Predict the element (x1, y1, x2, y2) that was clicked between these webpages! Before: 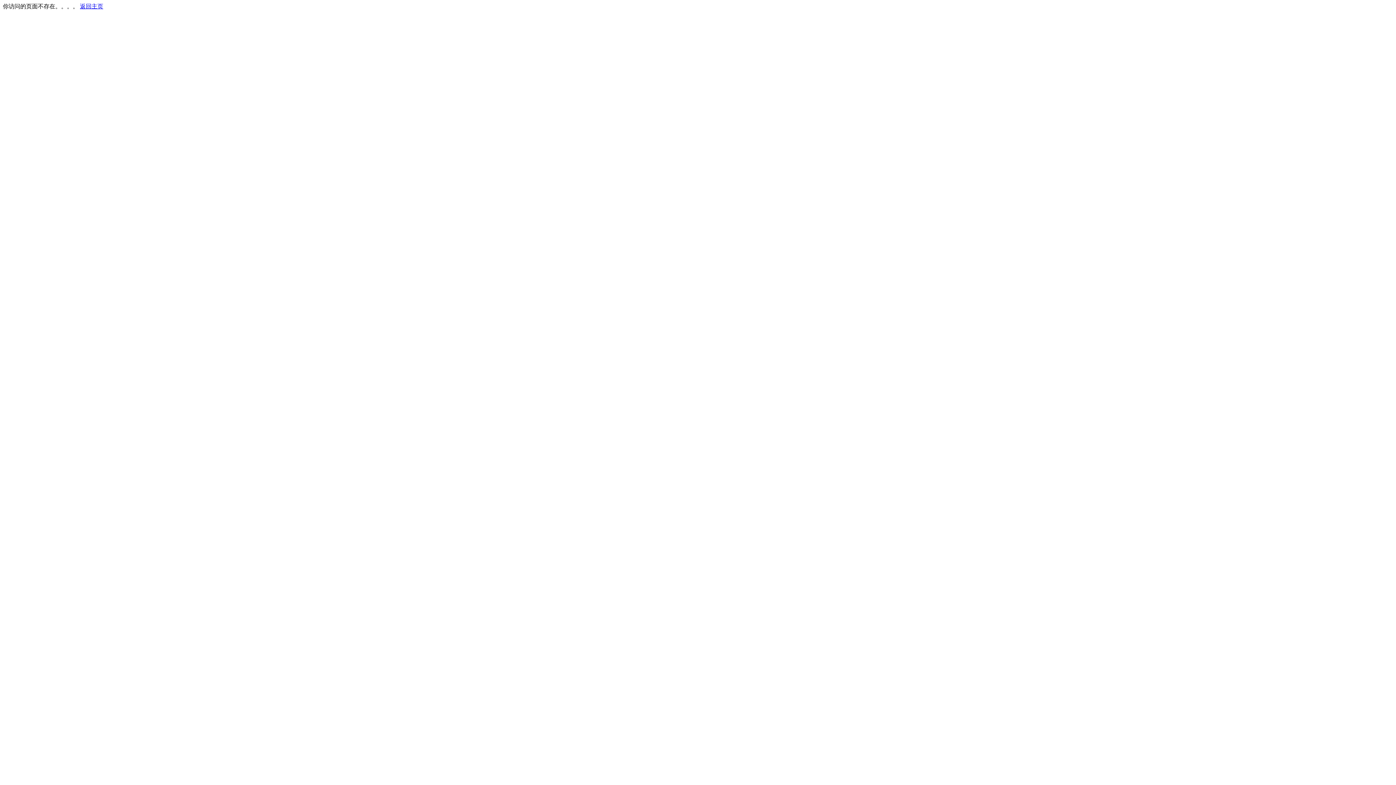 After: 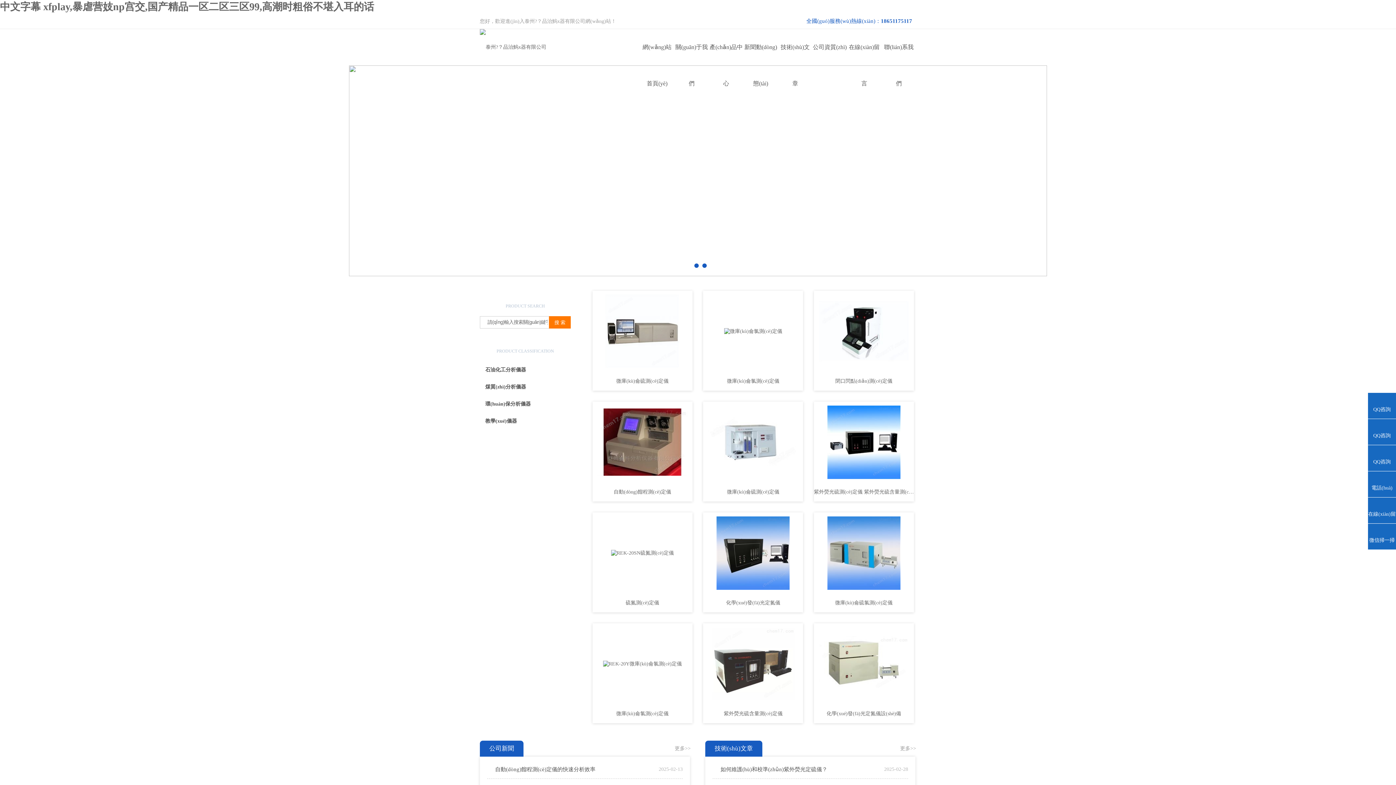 Action: label: 返回主页 bbox: (80, 3, 103, 9)